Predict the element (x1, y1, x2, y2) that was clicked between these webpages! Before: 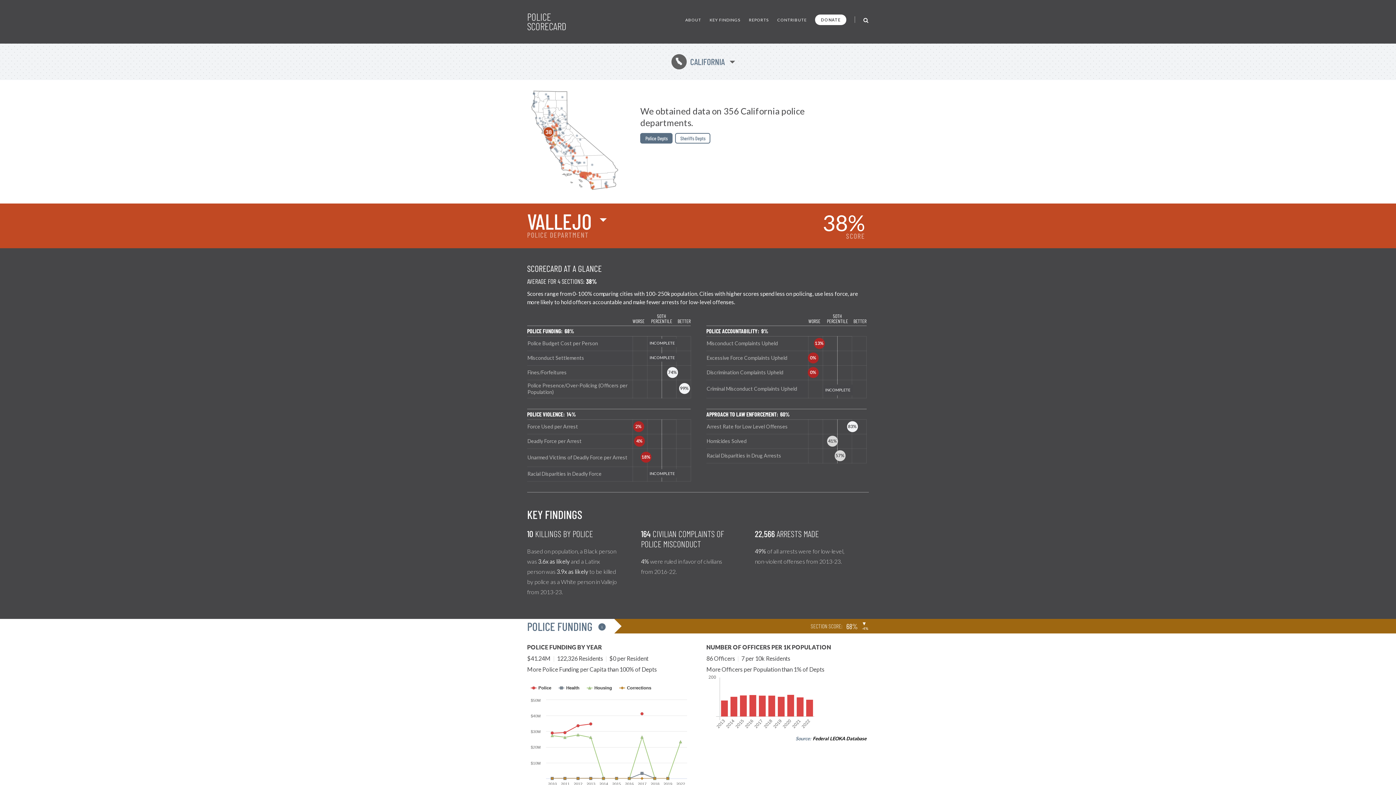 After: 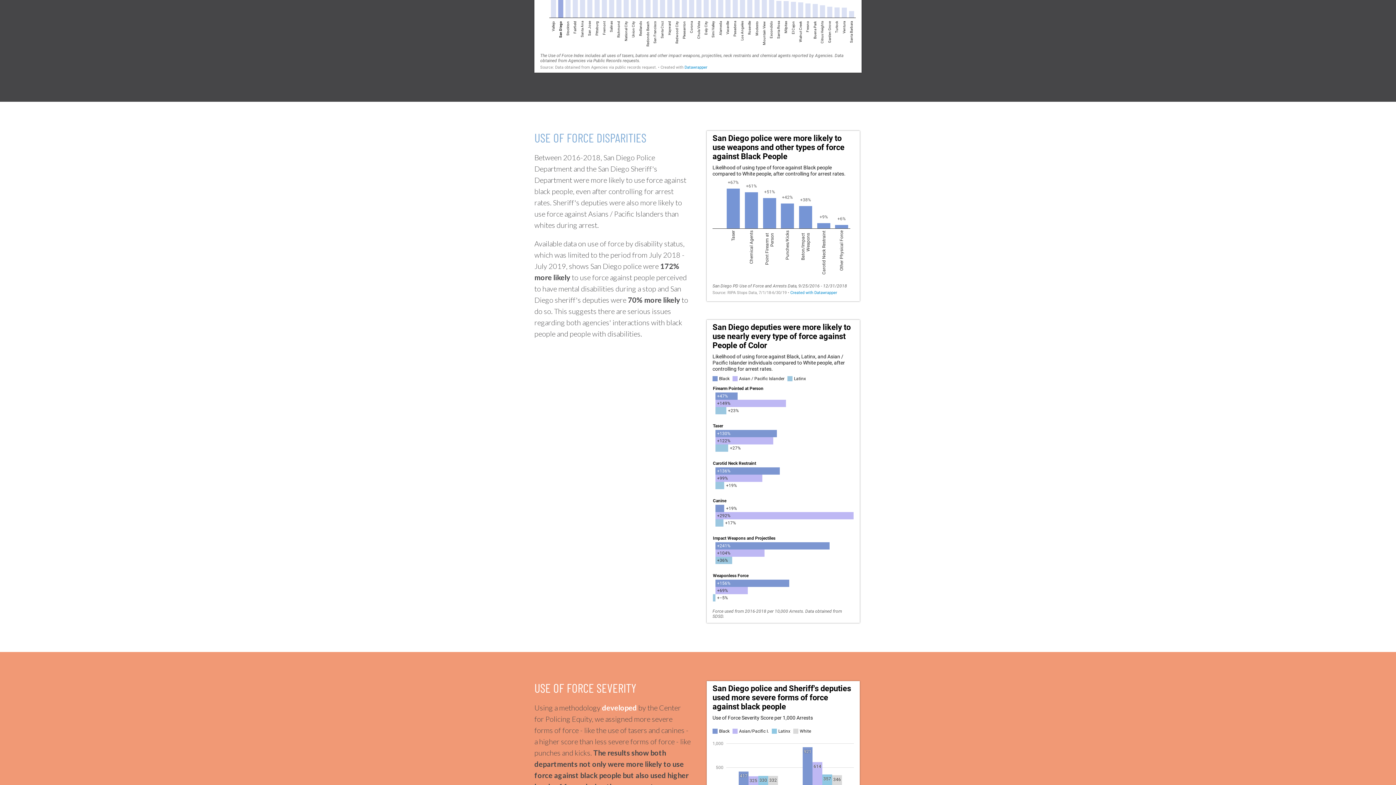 Action: label: REPORTS bbox: (749, 10, 769, 29)